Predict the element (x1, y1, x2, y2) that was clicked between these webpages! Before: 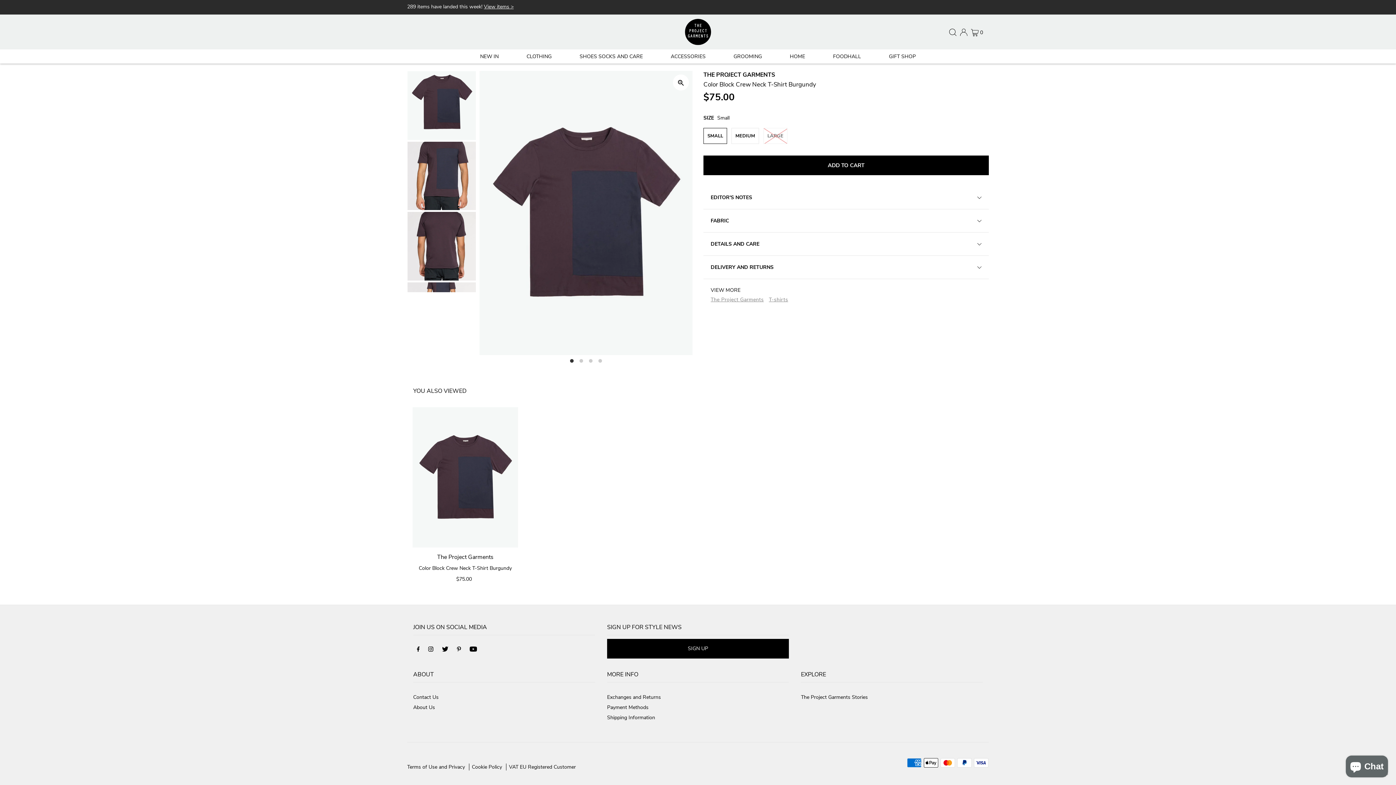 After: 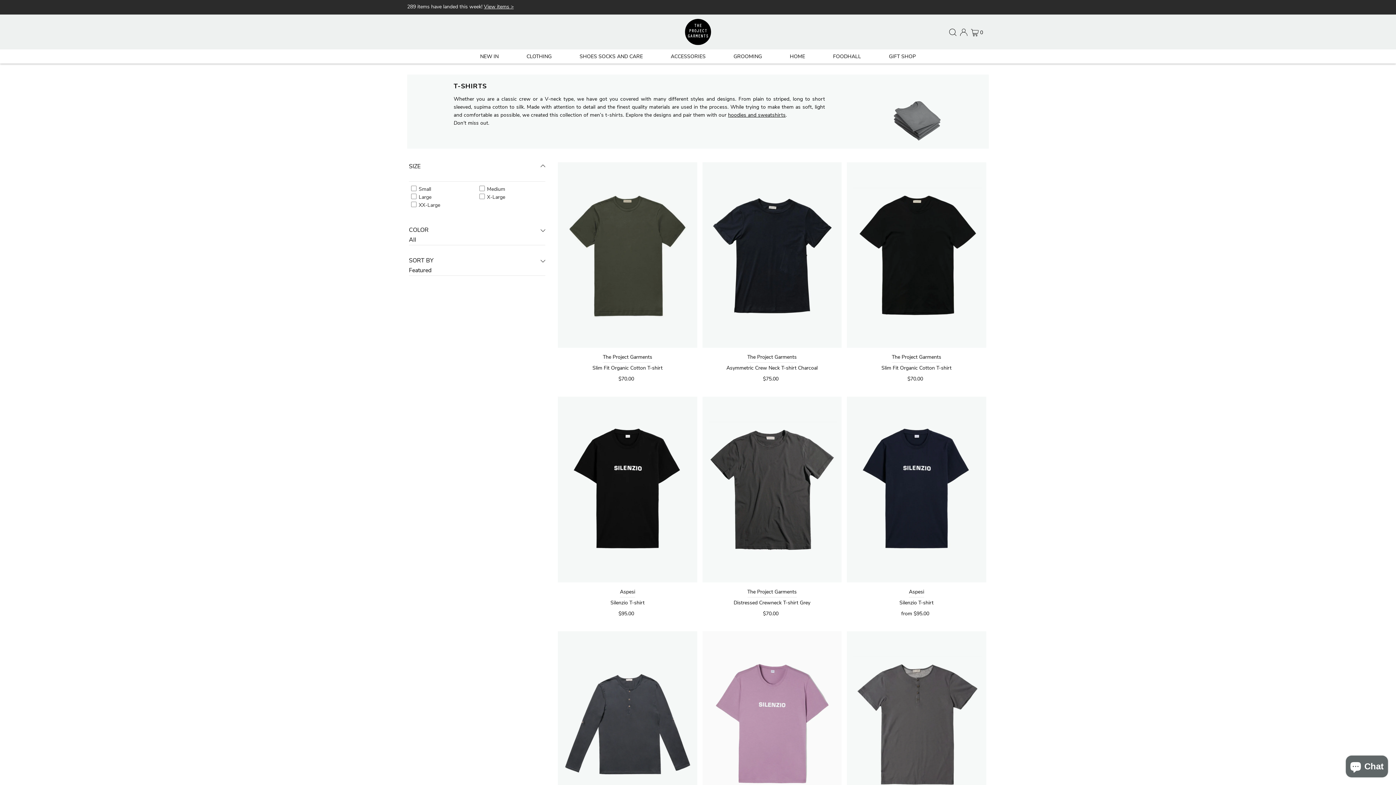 Action: label: T-shirts bbox: (769, 296, 791, 303)